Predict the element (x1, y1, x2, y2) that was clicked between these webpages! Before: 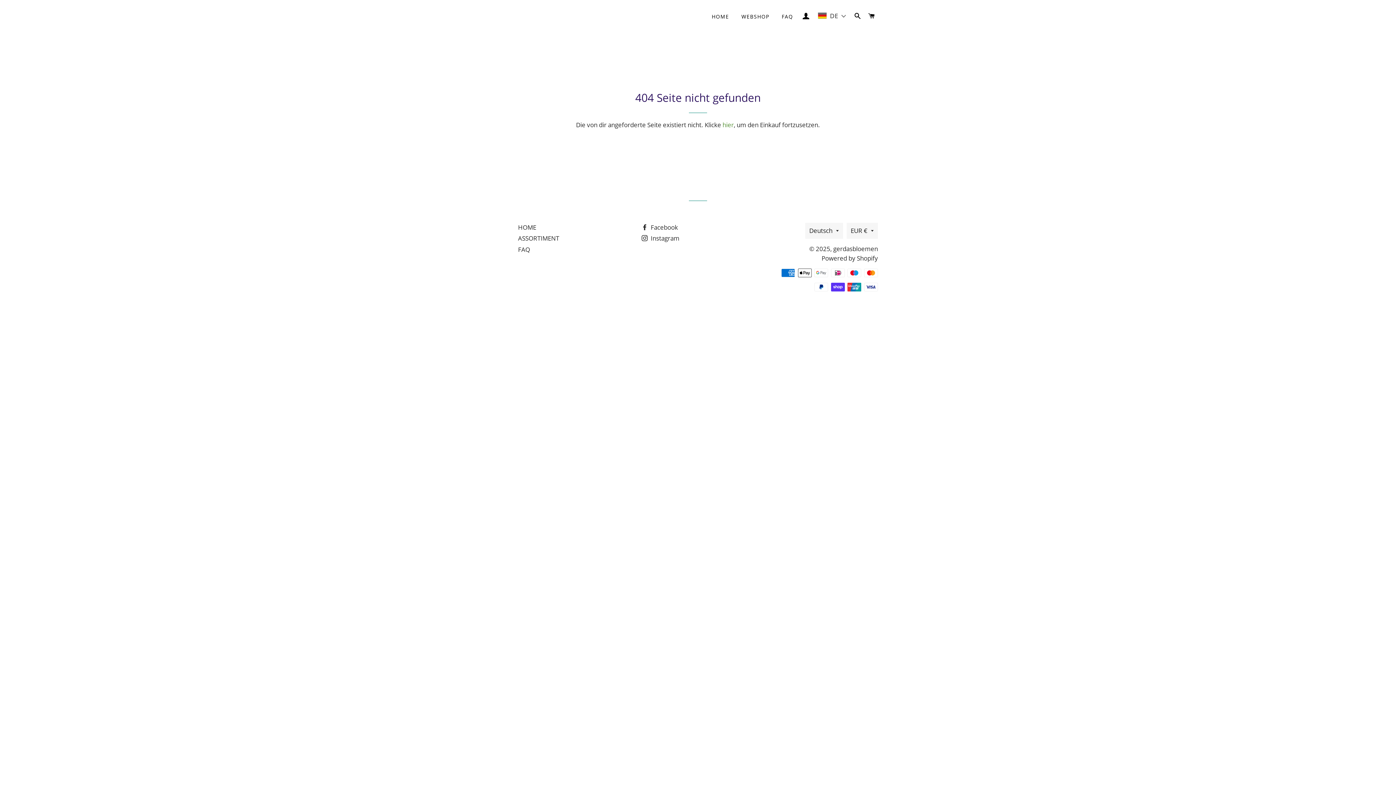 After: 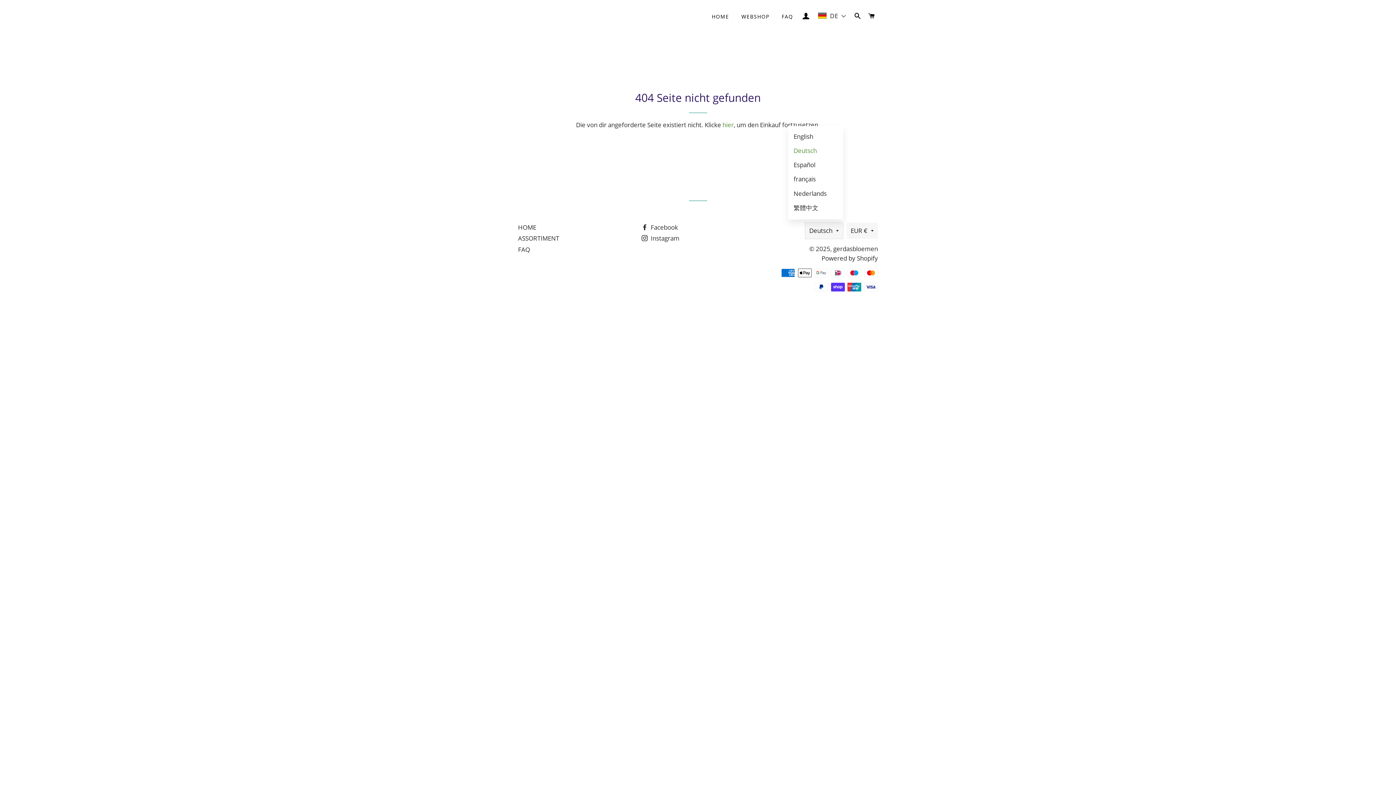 Action: label: Deutsch bbox: (805, 222, 843, 238)